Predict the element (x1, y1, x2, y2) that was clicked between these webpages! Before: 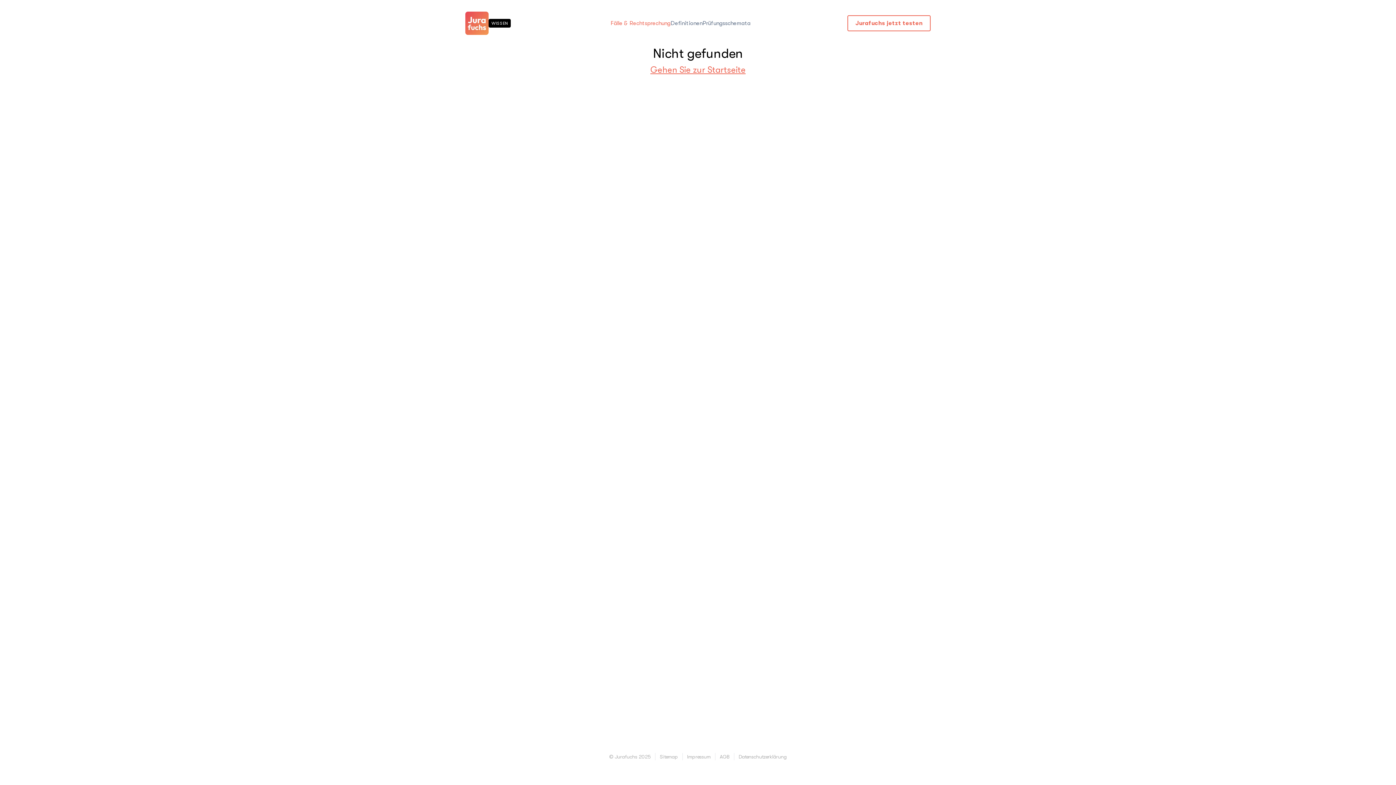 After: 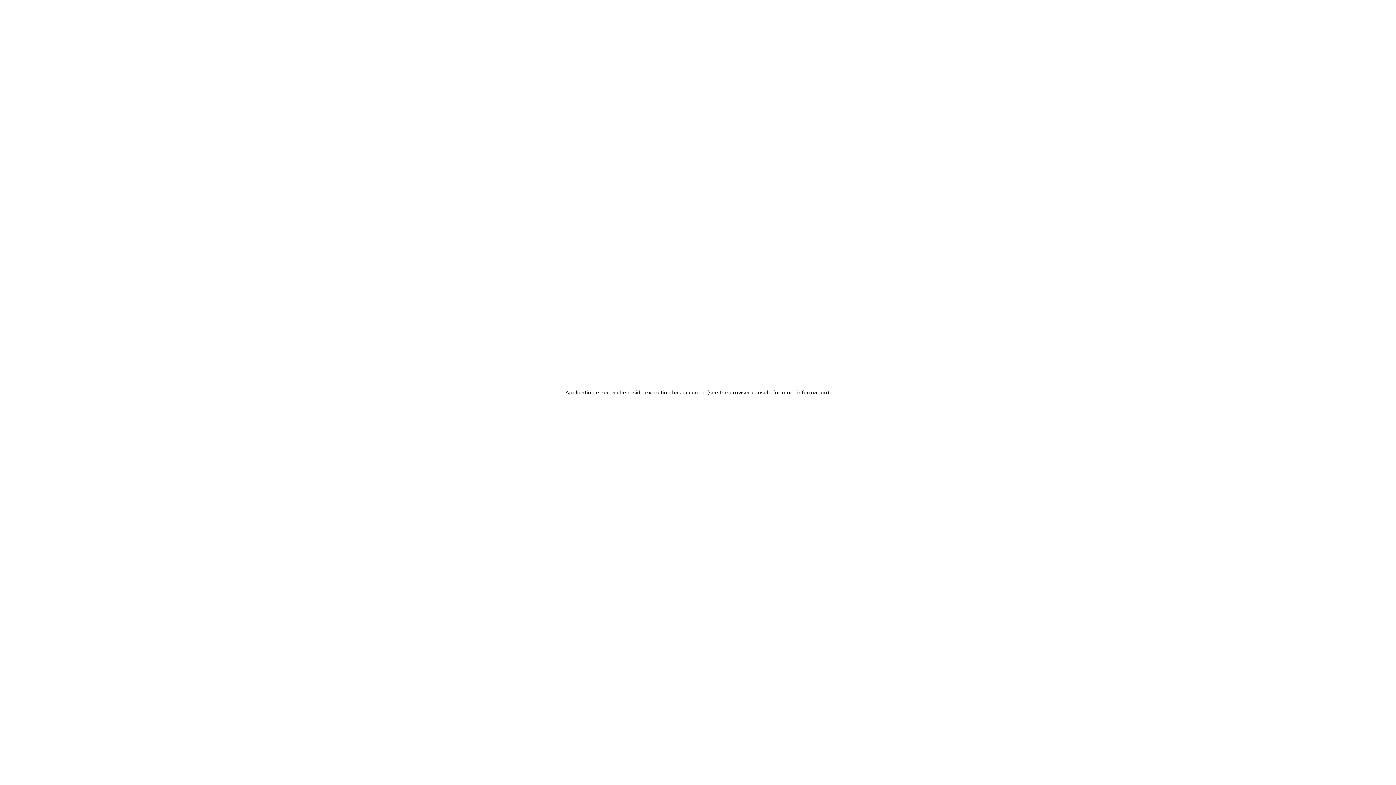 Action: bbox: (670, 18, 702, 27) label: Definitionen